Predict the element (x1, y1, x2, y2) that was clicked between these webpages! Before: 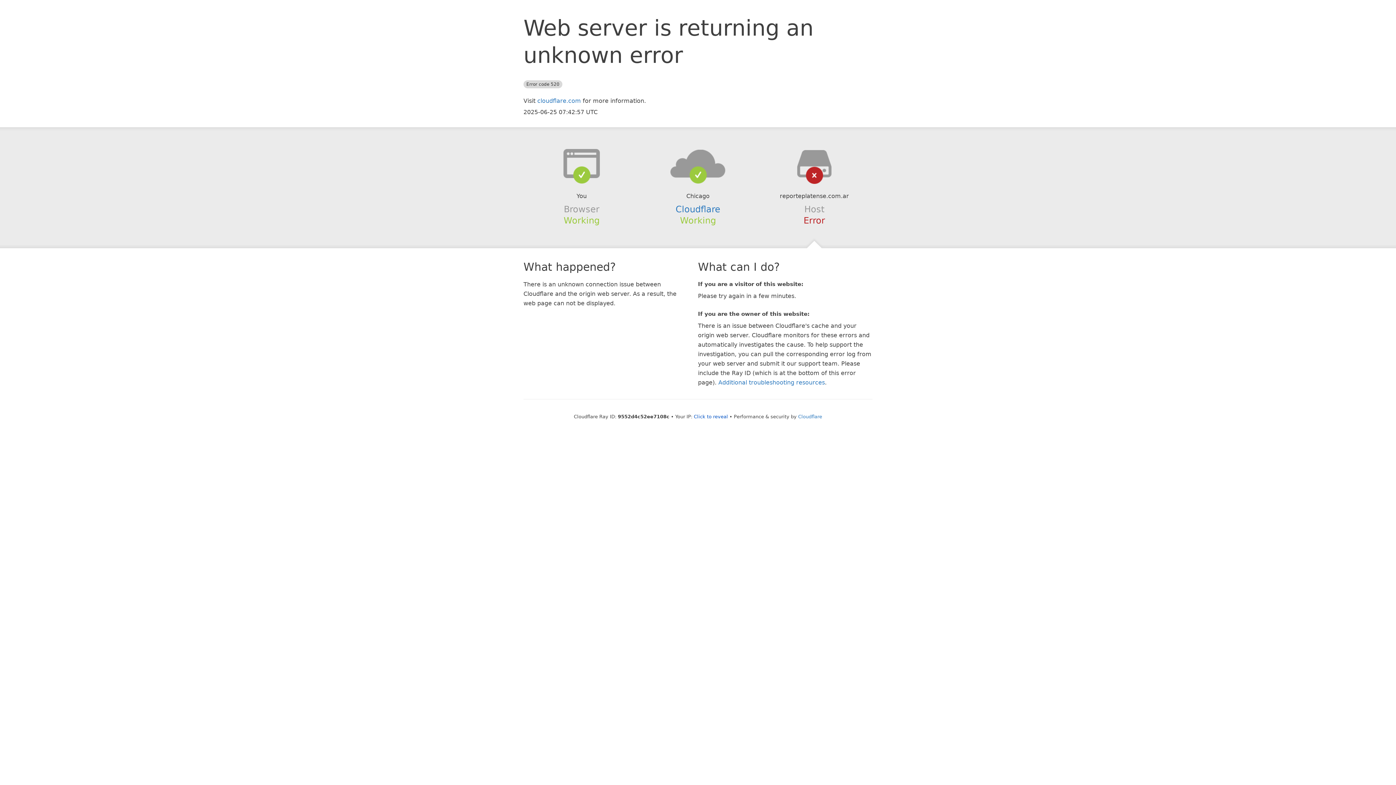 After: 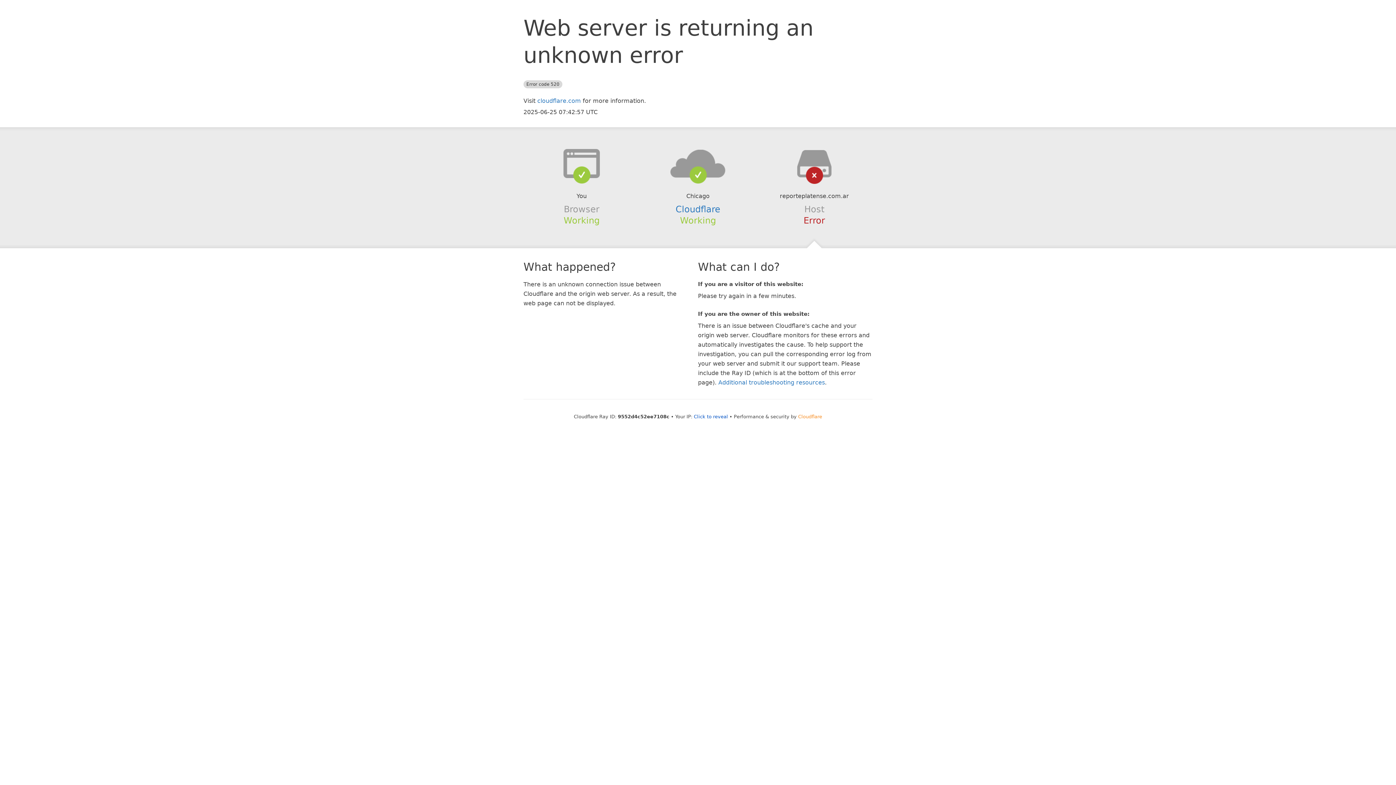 Action: label: Cloudflare bbox: (798, 414, 822, 419)